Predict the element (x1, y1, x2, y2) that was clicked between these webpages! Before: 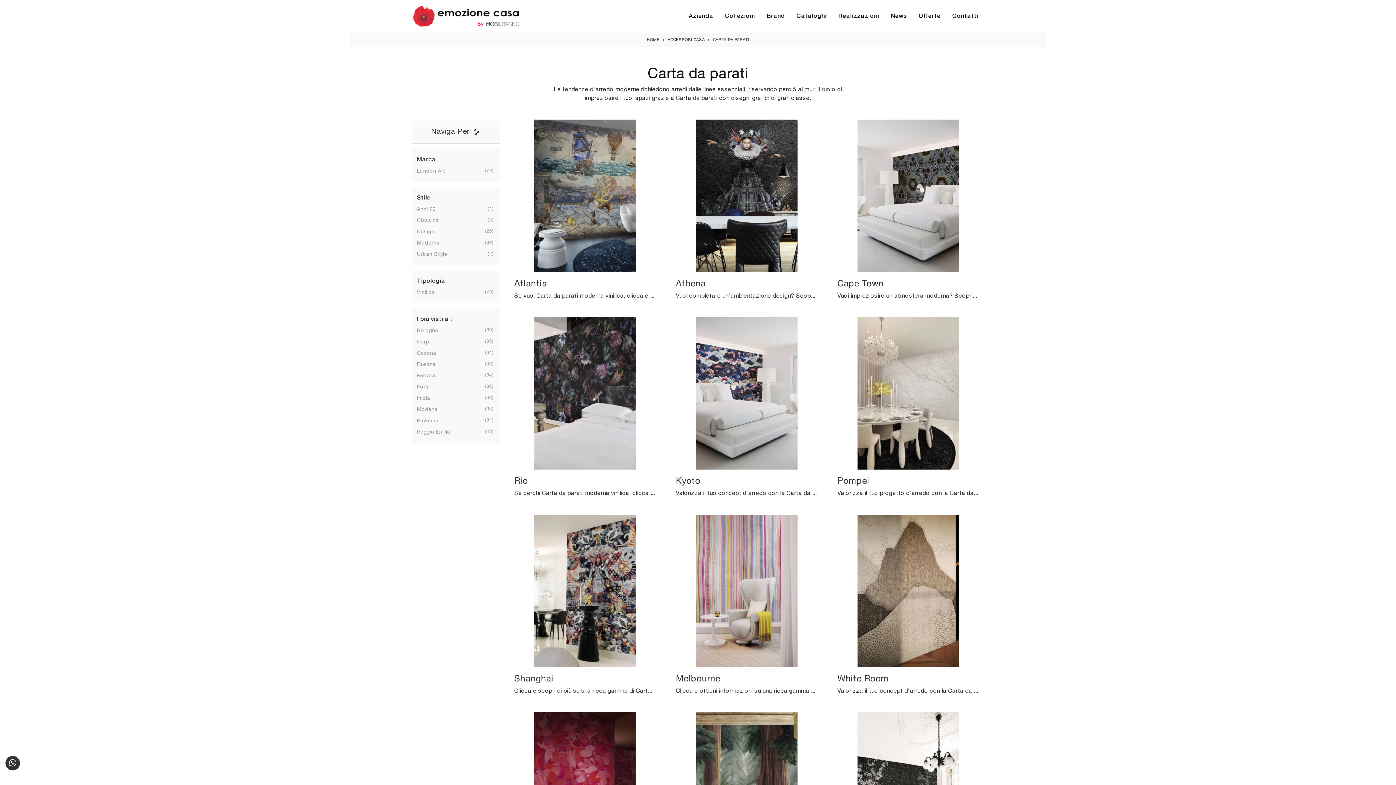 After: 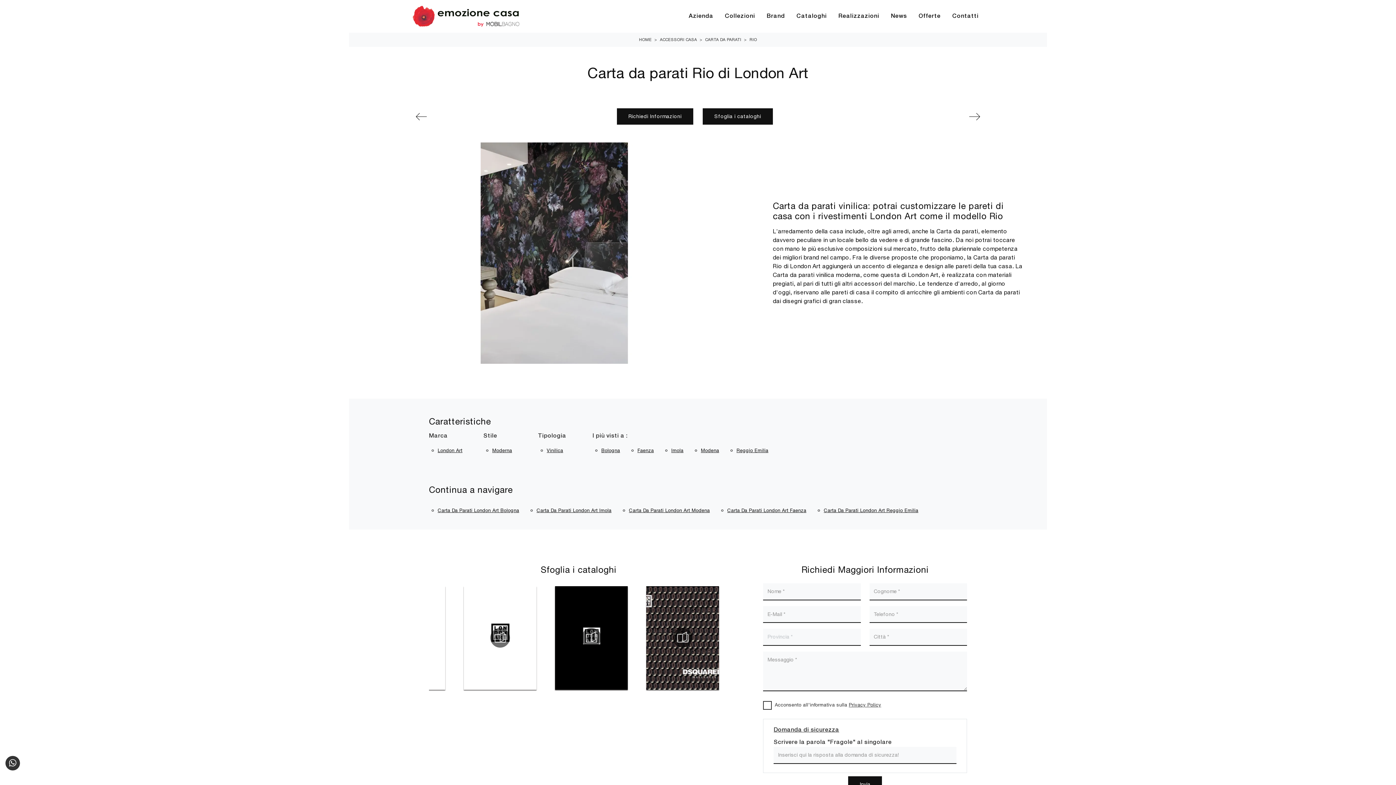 Action: label: Rio

Se cerchi Carta da parati moderna vinilica, clicca e scopri di più sulle varie proposte di London Art come il modello Rio. bbox: (508, 317, 661, 503)